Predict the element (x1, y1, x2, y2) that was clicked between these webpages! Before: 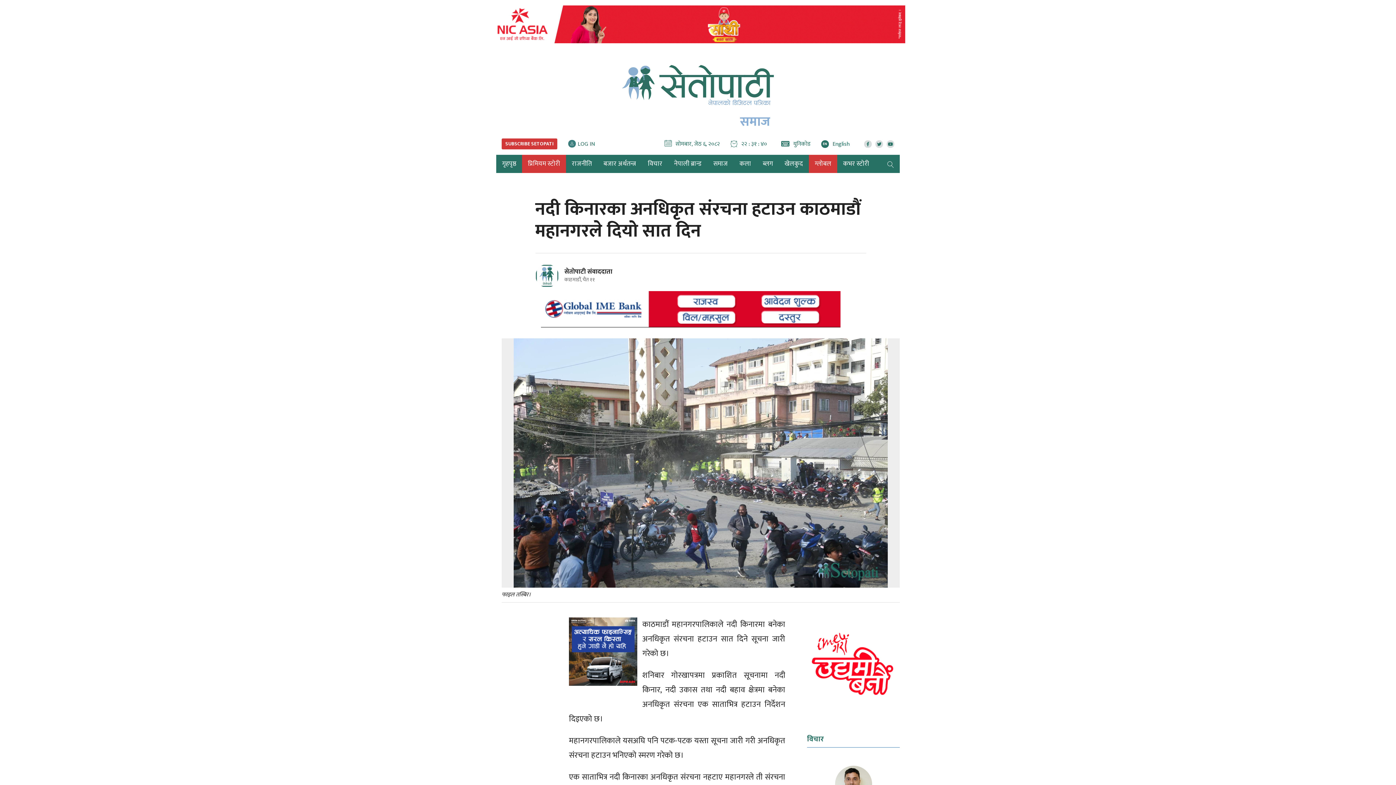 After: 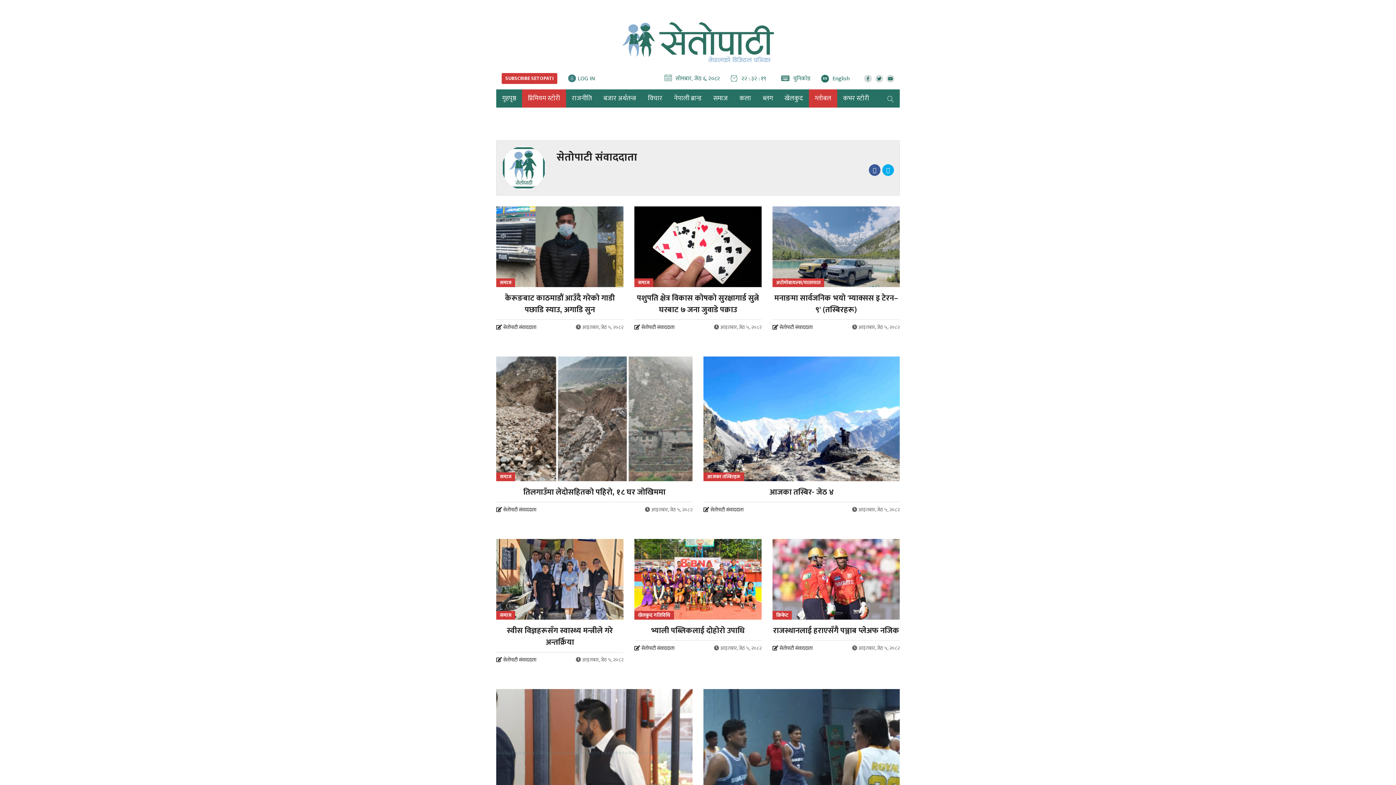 Action: bbox: (564, 266, 612, 277) label: सेतोपाटी संवाददाता